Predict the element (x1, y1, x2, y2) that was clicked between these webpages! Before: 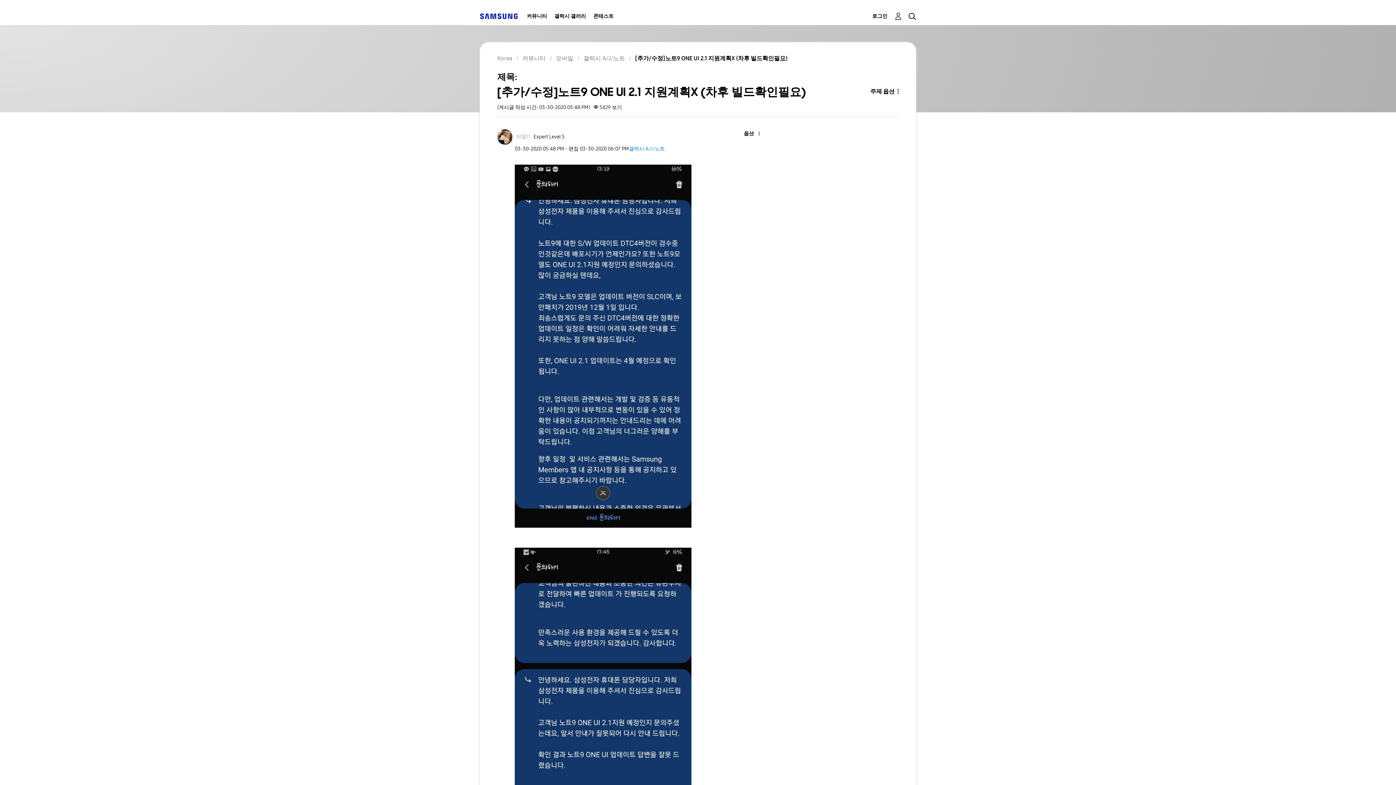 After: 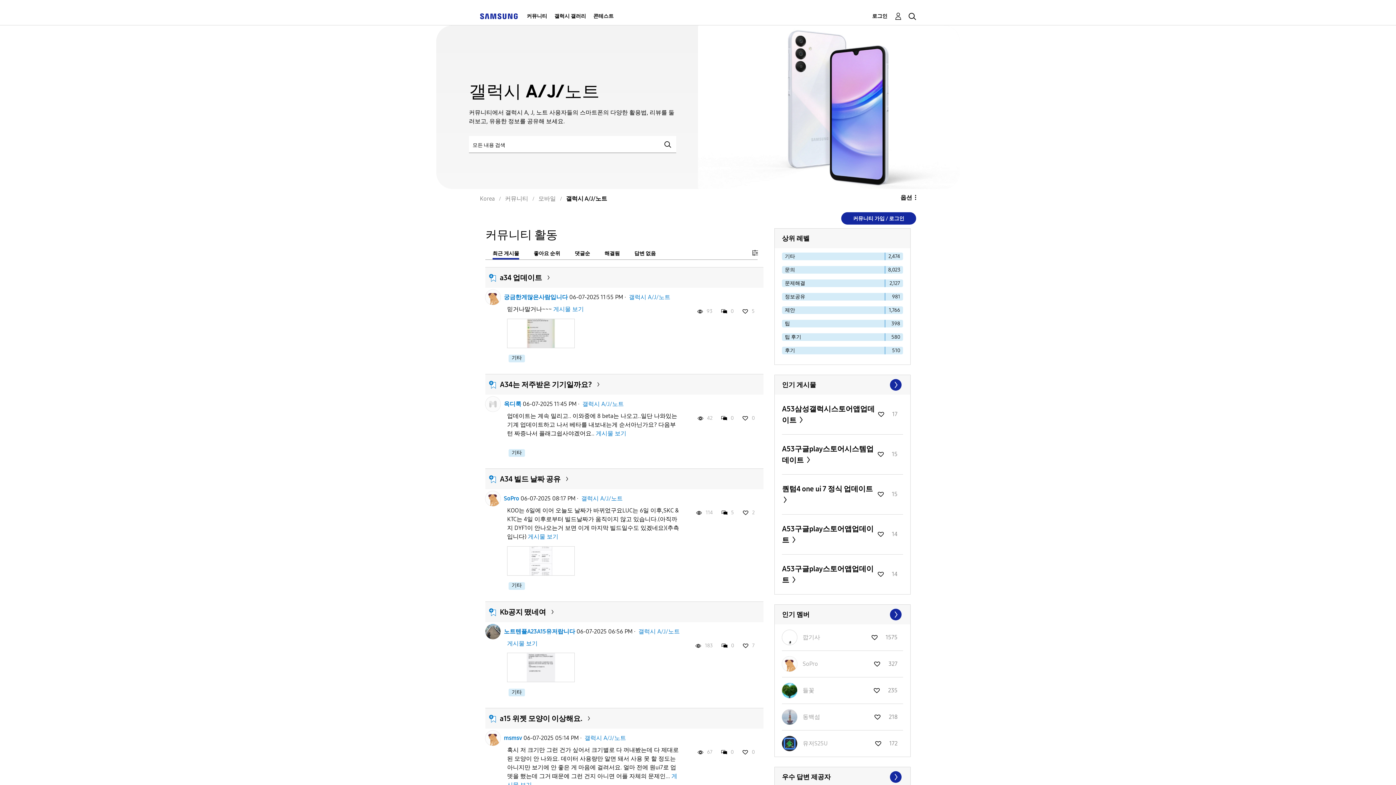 Action: bbox: (583, 54, 625, 61) label: 갤럭시 A/J/노트